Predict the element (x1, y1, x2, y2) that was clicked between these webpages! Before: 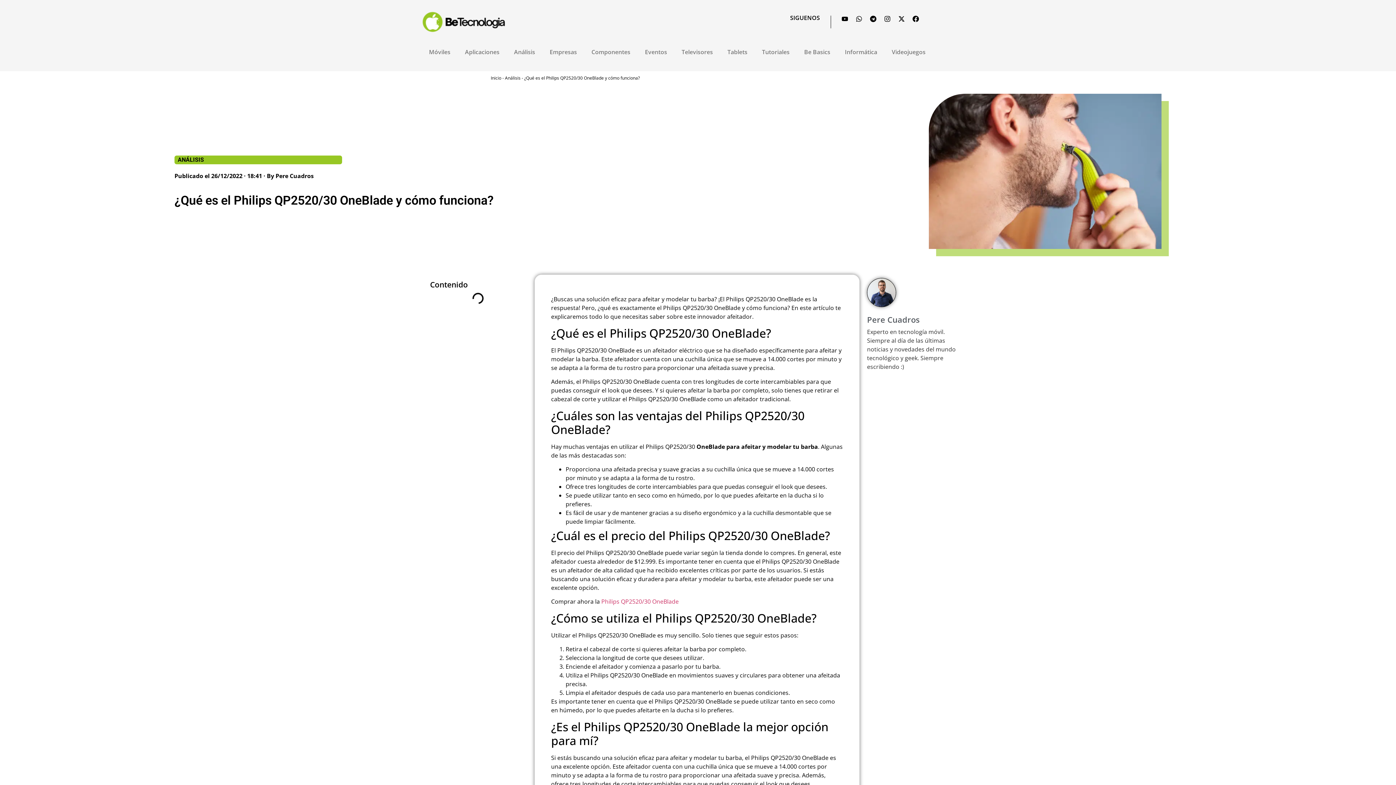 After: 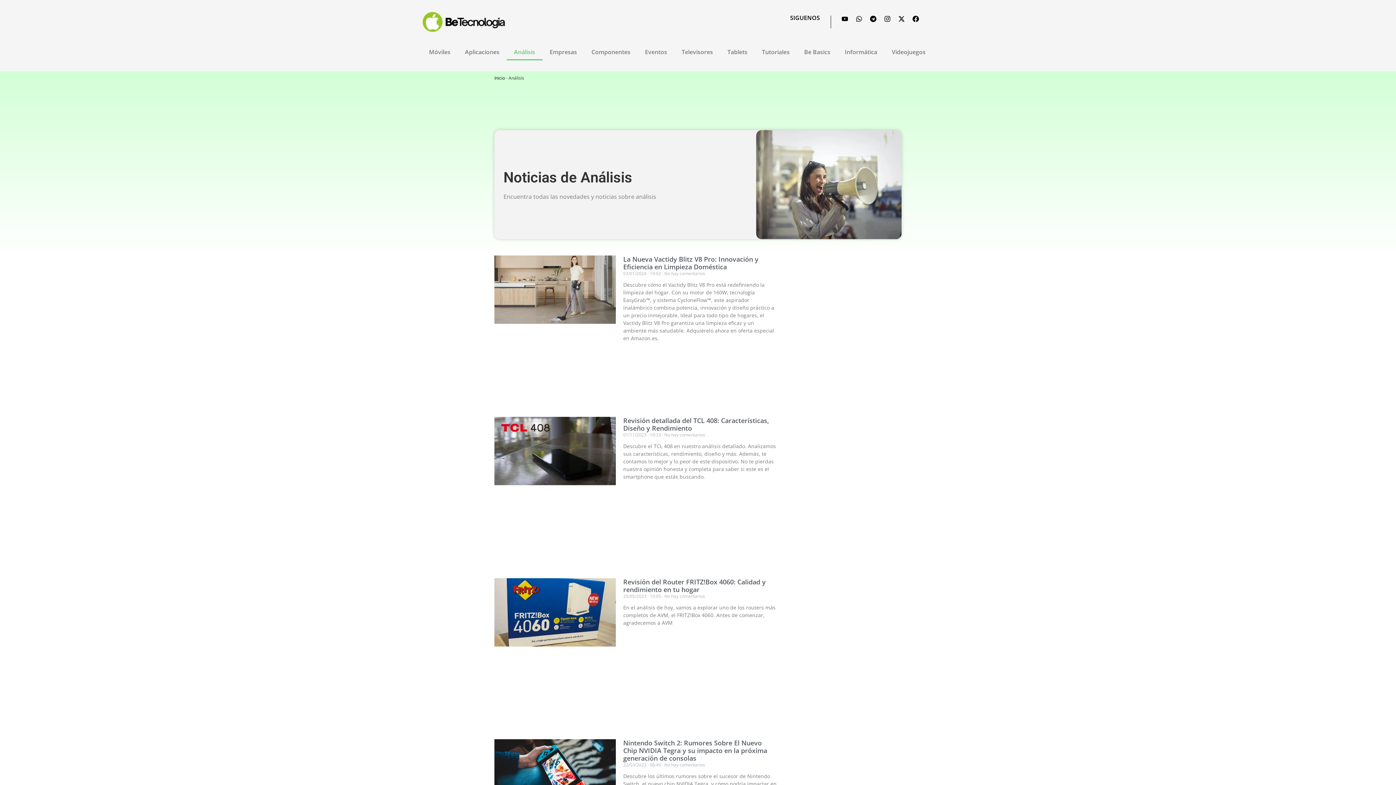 Action: label: Análisis bbox: (506, 43, 542, 60)